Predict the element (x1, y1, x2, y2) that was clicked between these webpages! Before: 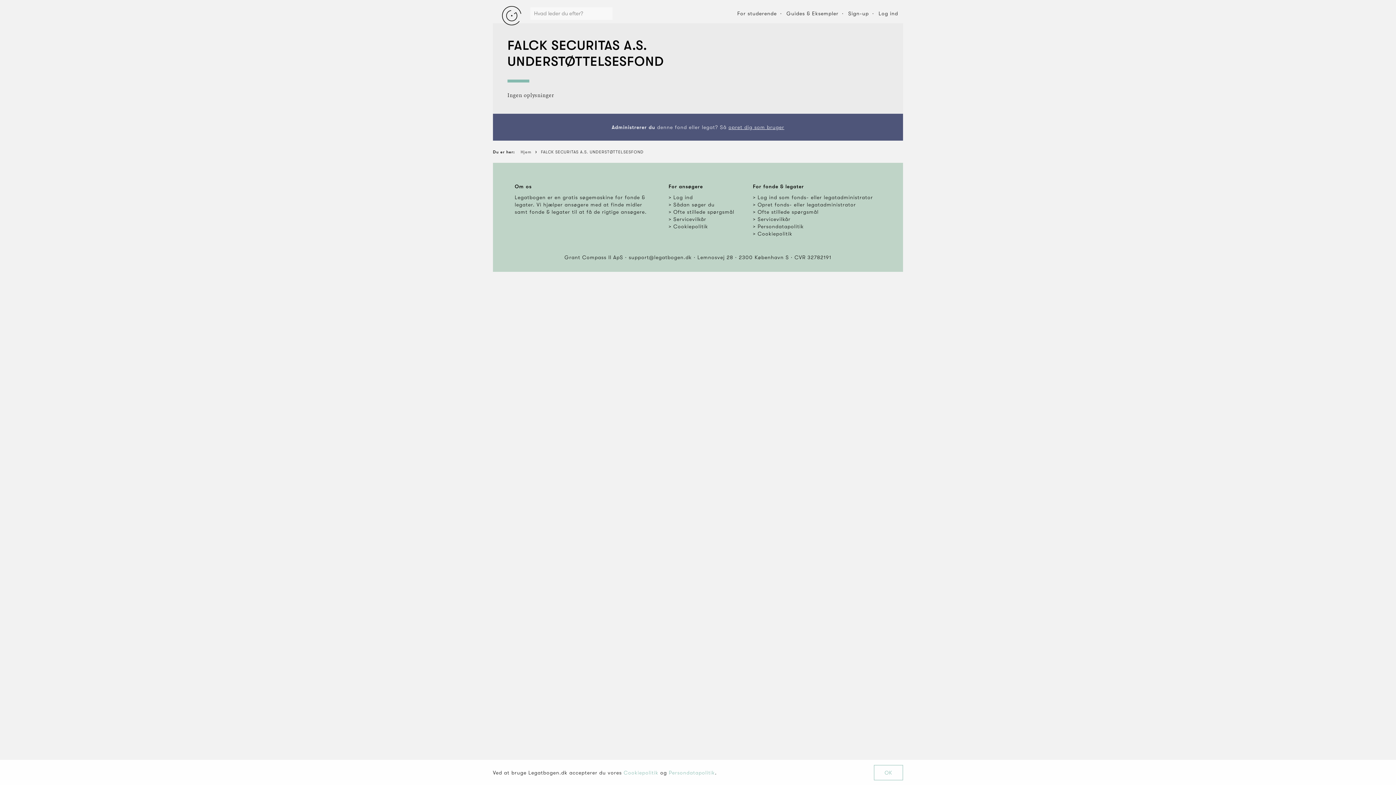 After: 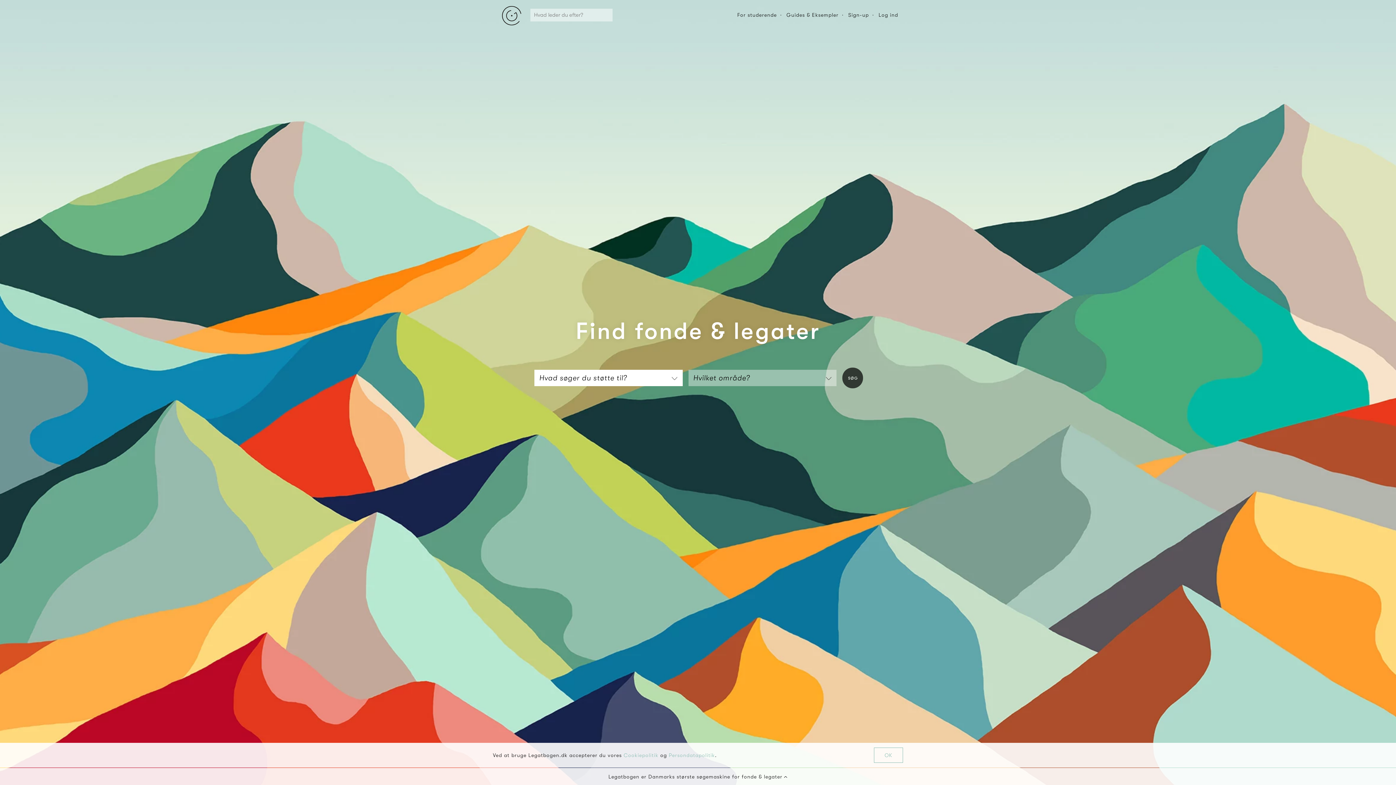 Action: bbox: (520, 147, 531, 155) label: Hjem